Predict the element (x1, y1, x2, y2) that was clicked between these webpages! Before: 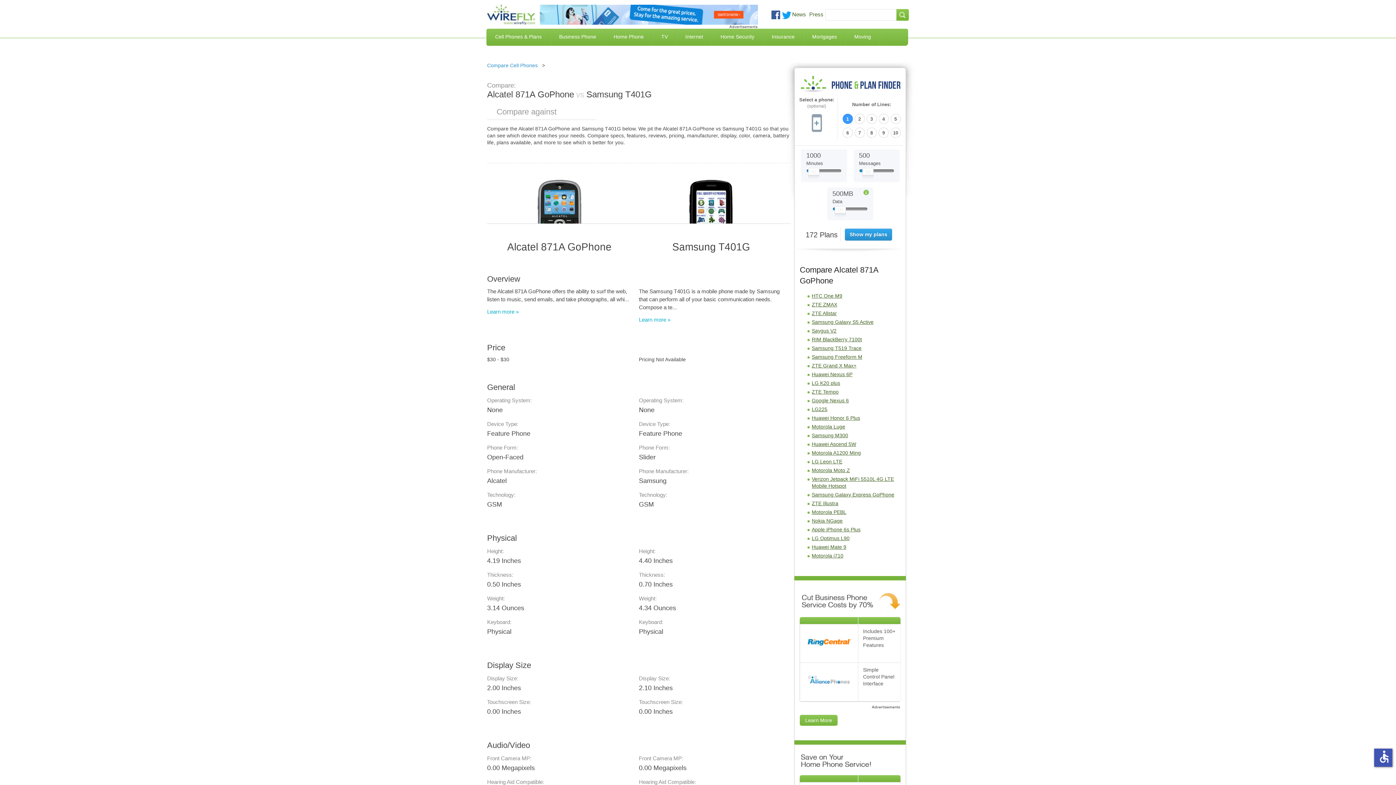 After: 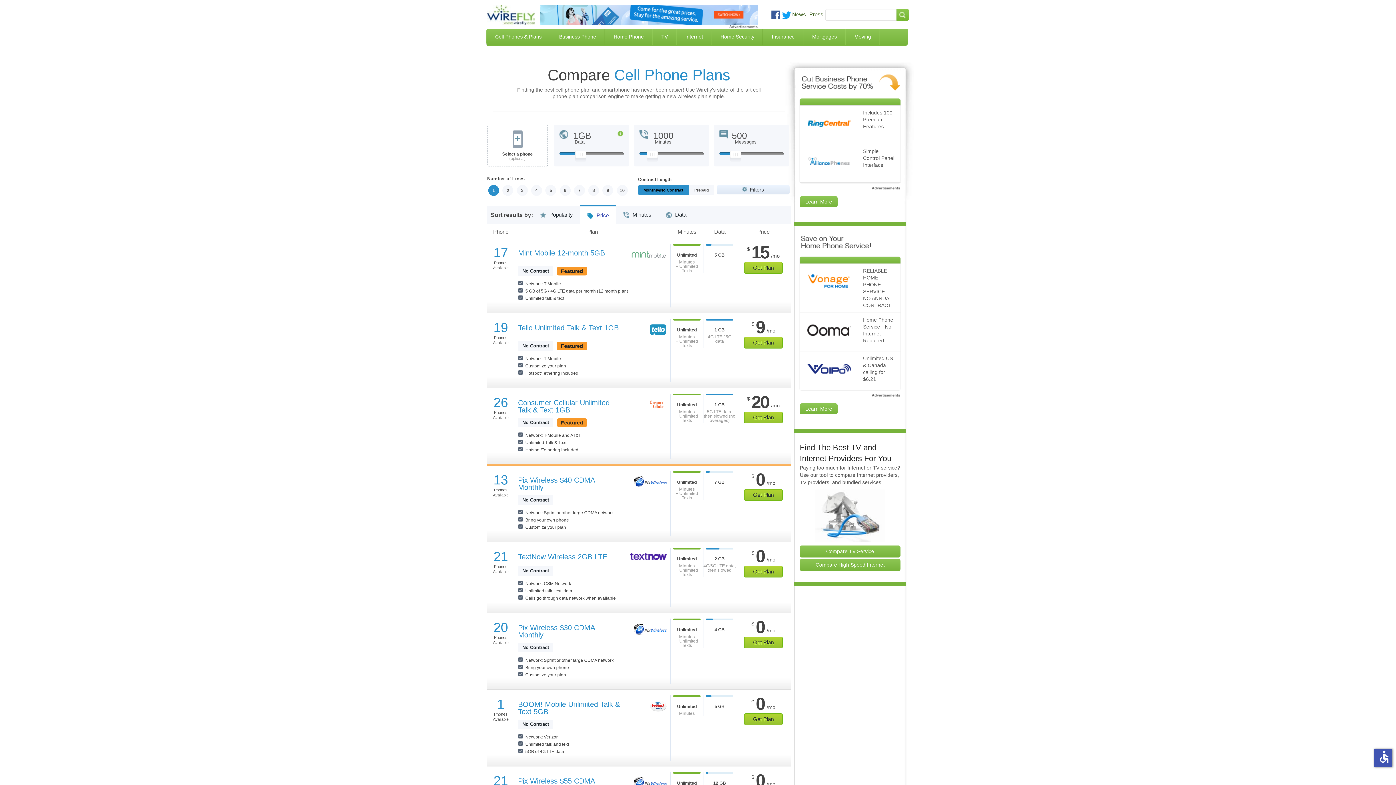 Action: label: Cell Phones & Plans bbox: (486, 28, 550, 45)